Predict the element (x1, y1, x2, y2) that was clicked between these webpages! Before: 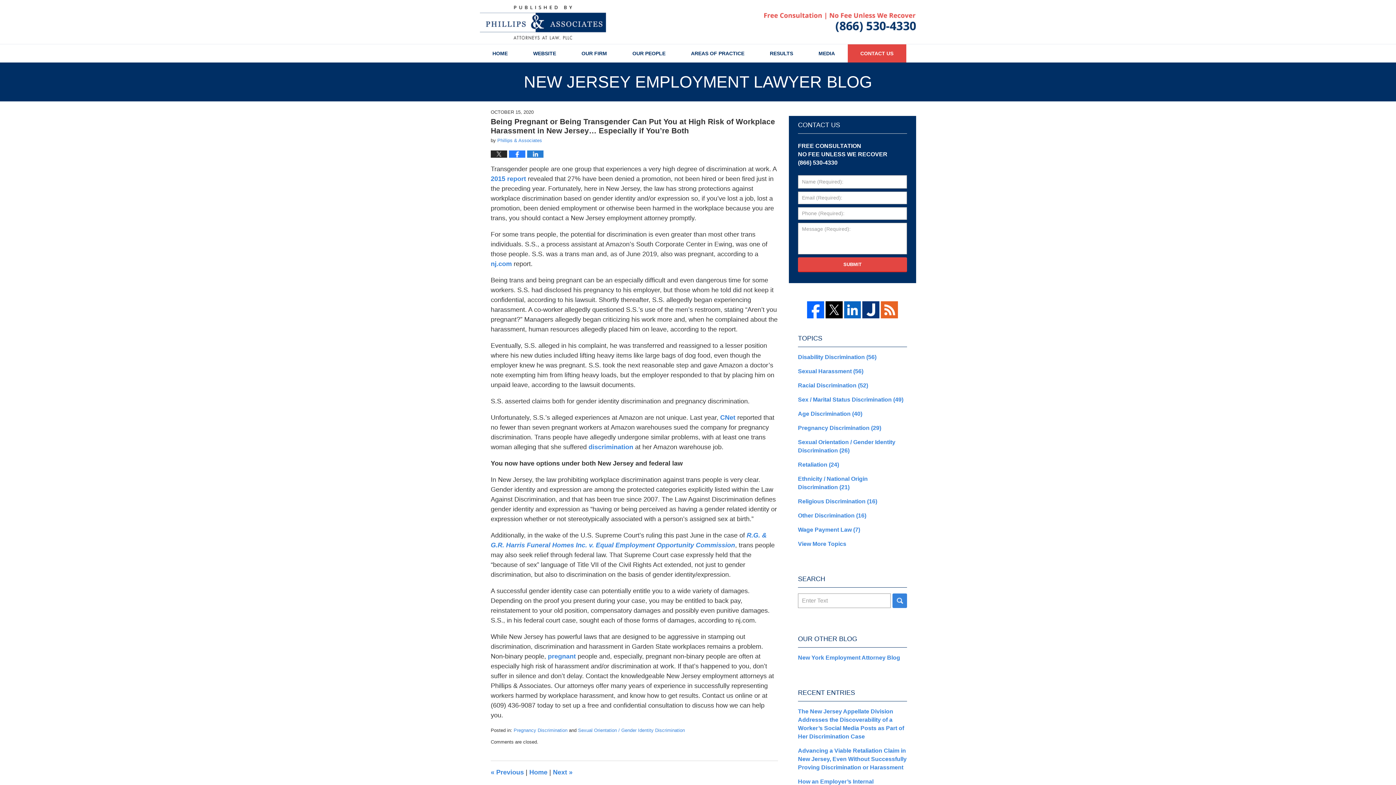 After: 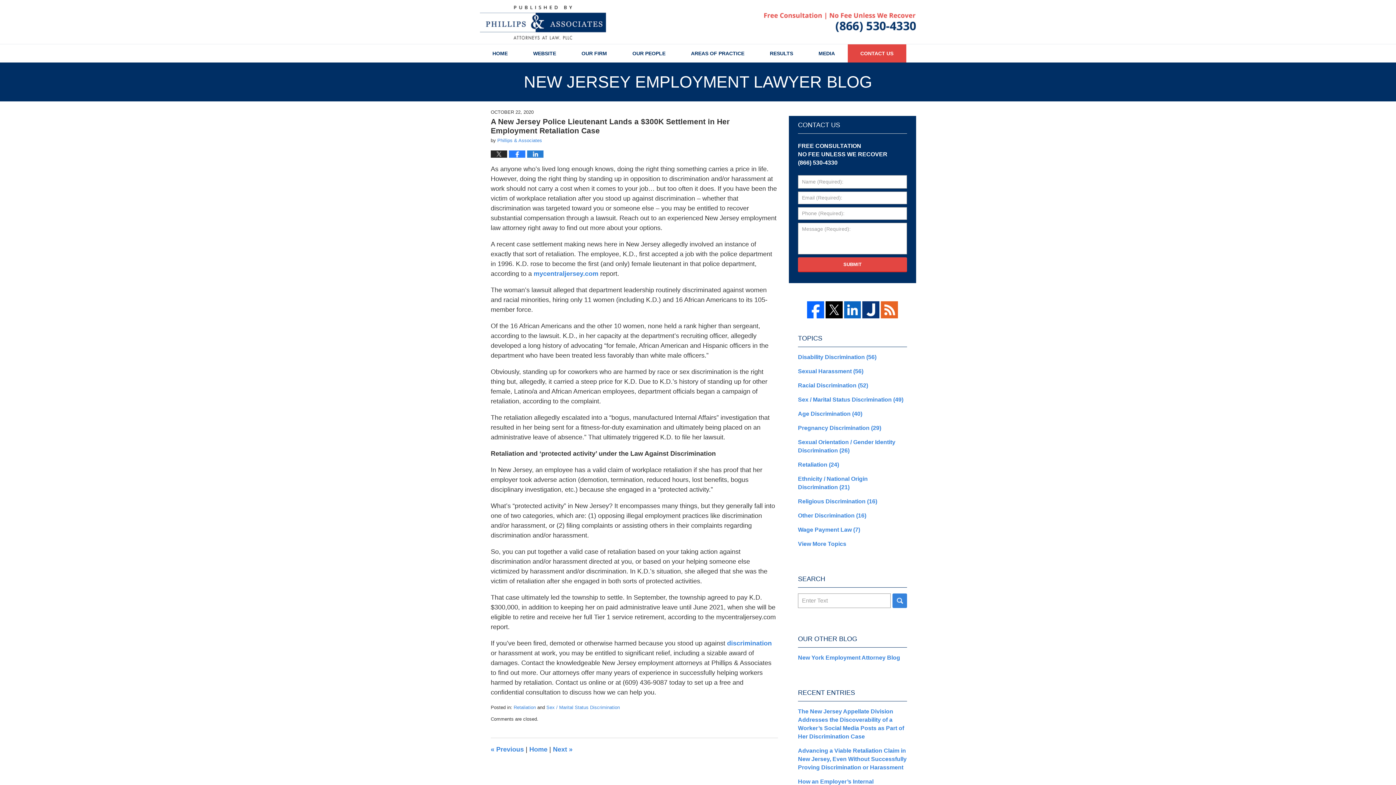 Action: label: Next » bbox: (553, 769, 572, 776)